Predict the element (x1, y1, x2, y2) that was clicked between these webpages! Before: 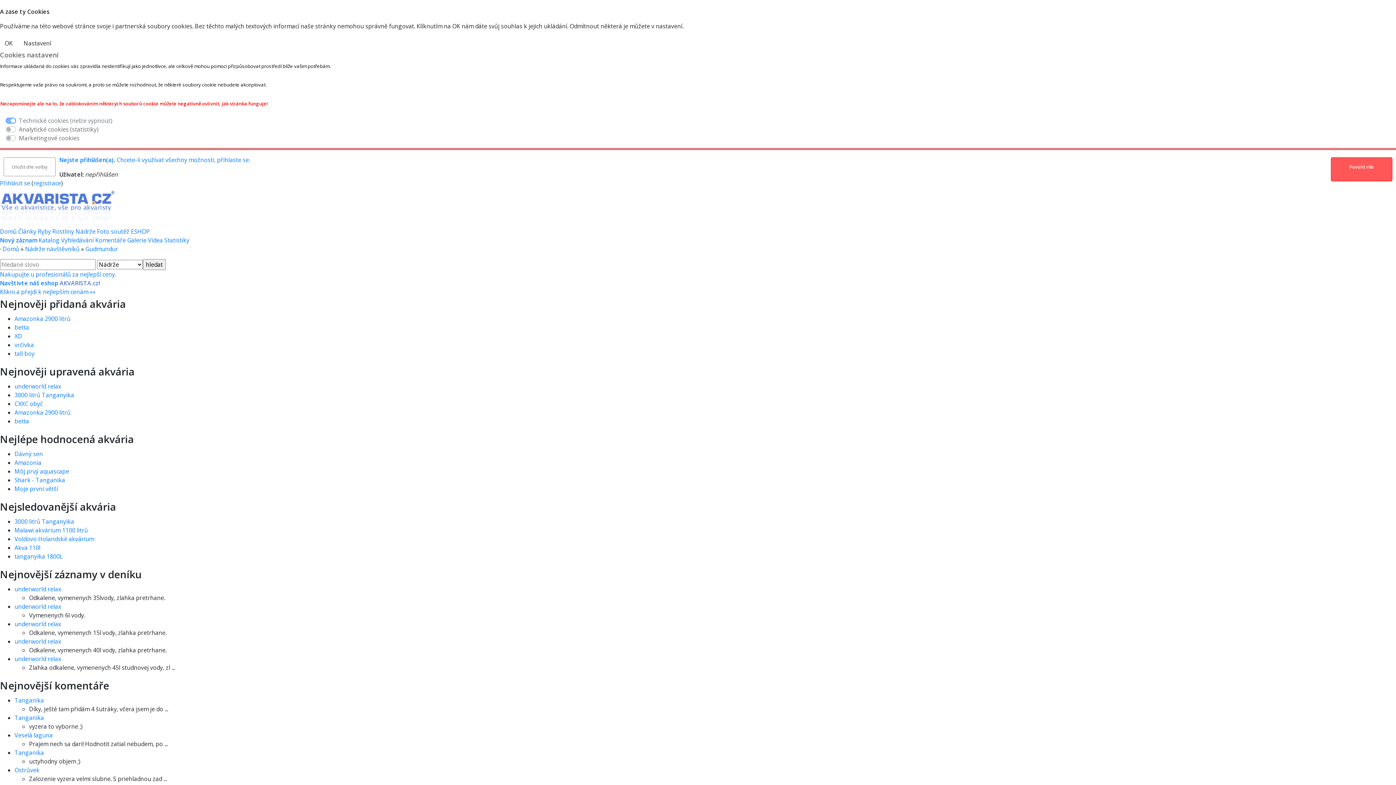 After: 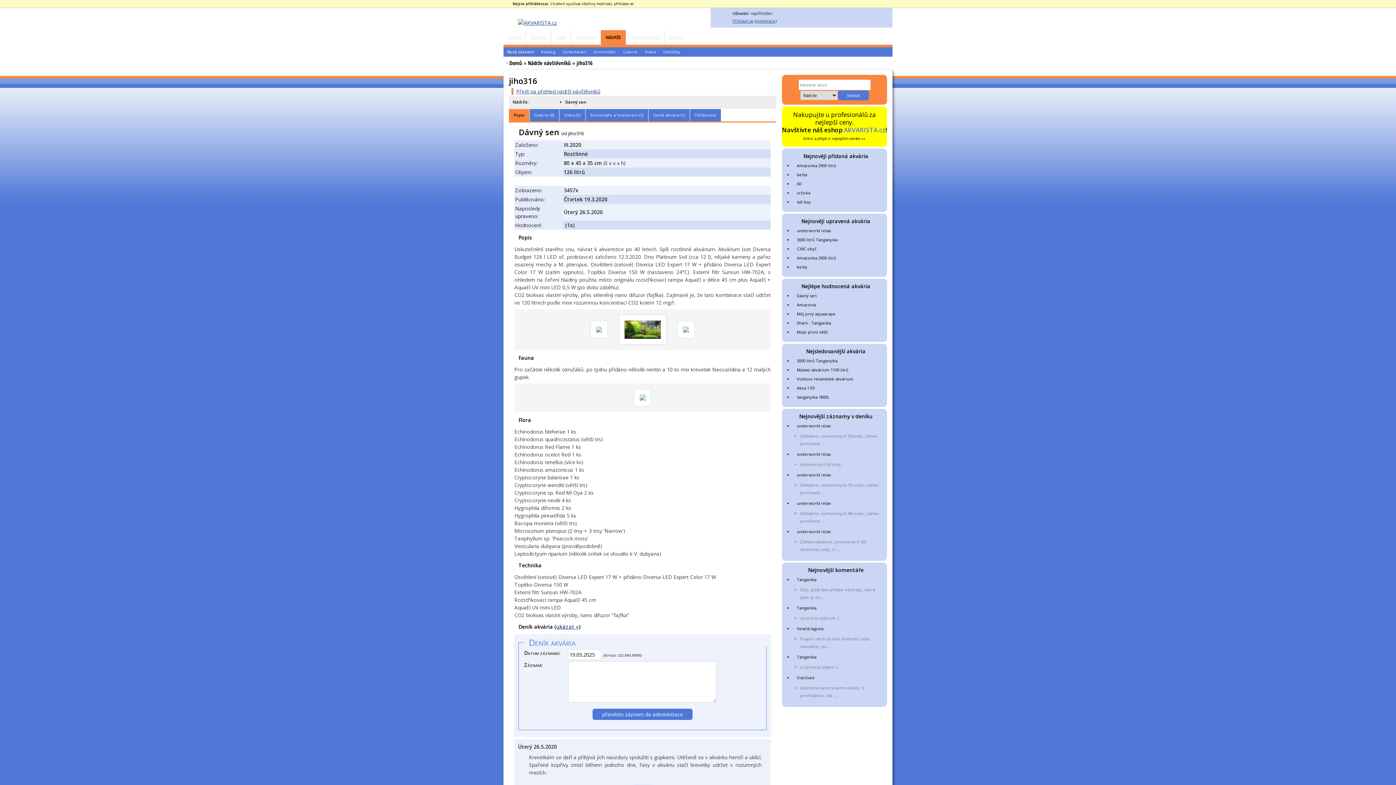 Action: label: Dávný sen bbox: (14, 450, 42, 458)